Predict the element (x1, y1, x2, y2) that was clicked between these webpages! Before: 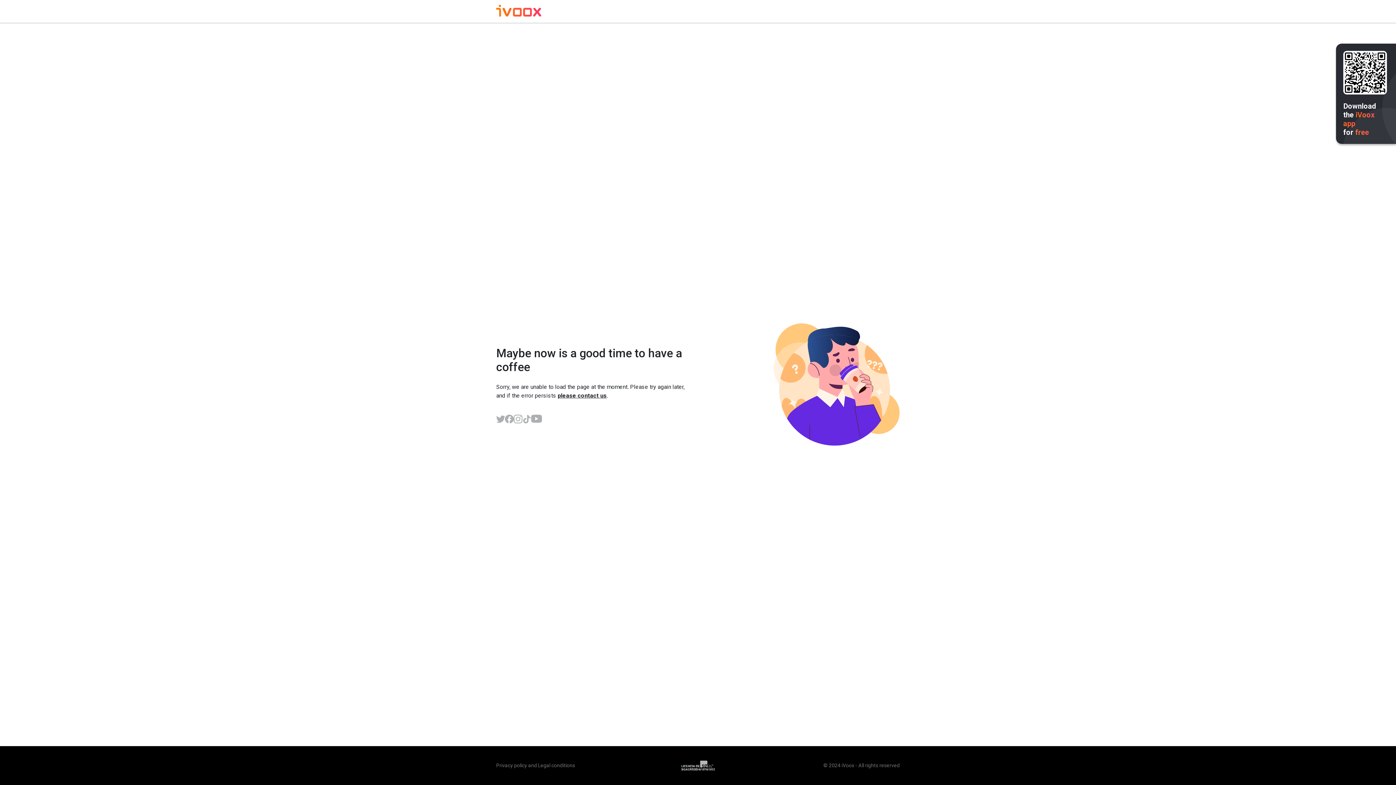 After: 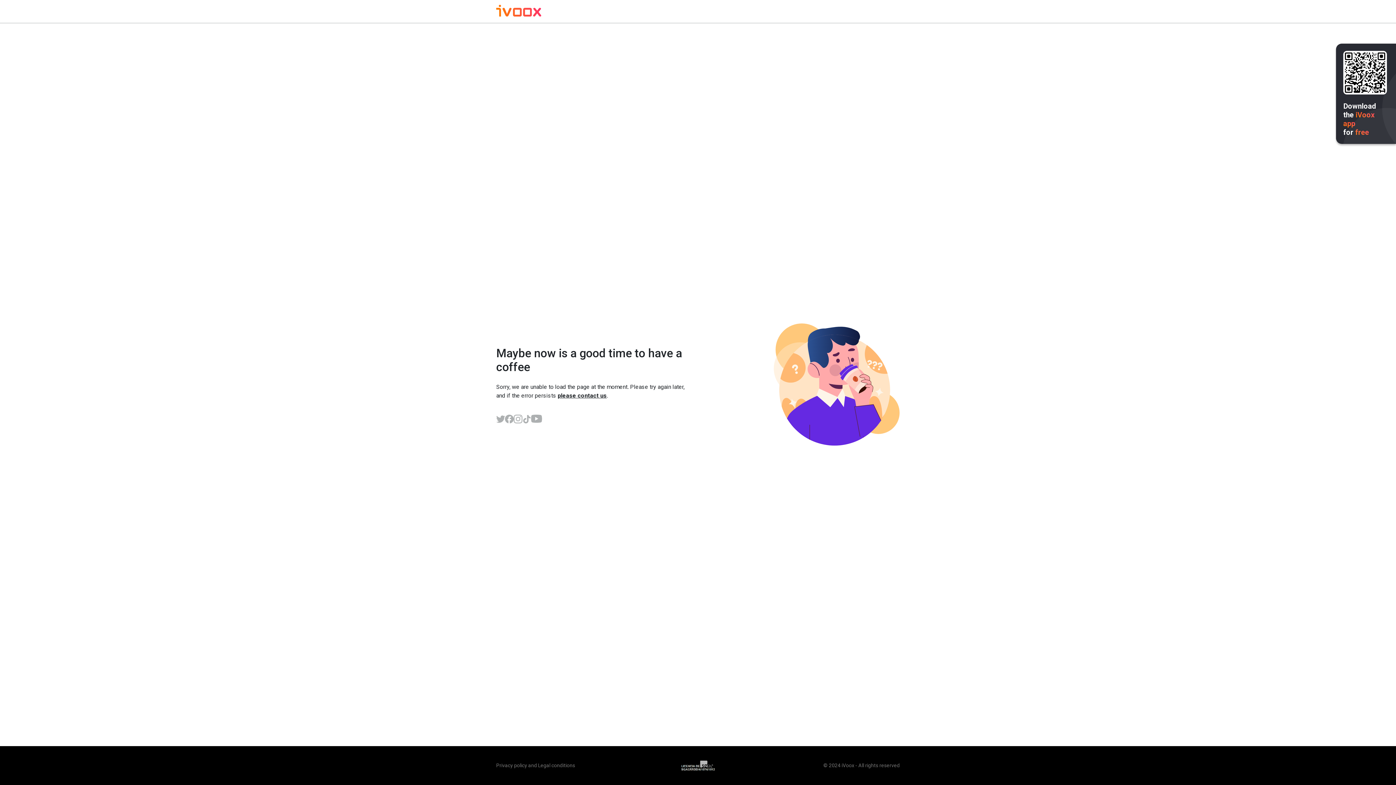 Action: bbox: (496, 6, 541, 17)